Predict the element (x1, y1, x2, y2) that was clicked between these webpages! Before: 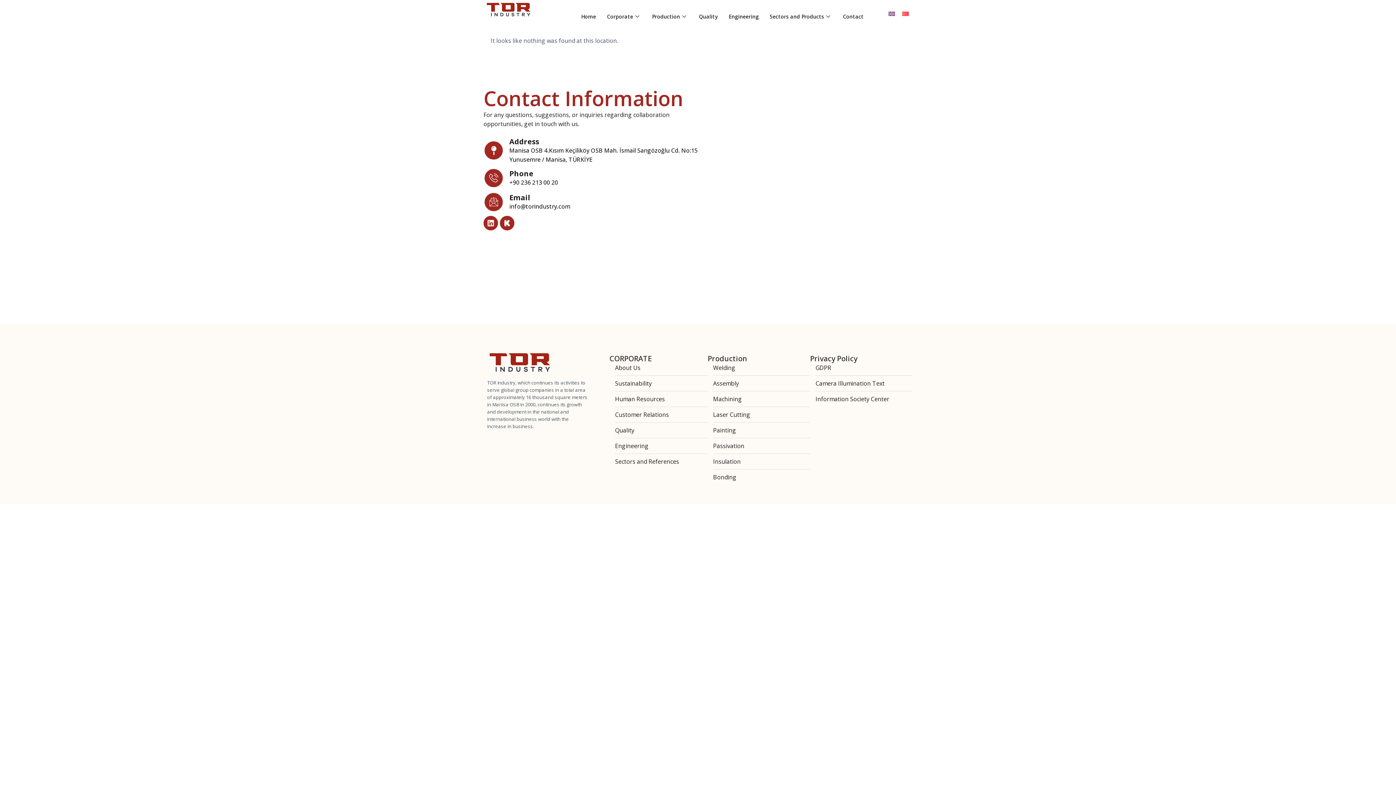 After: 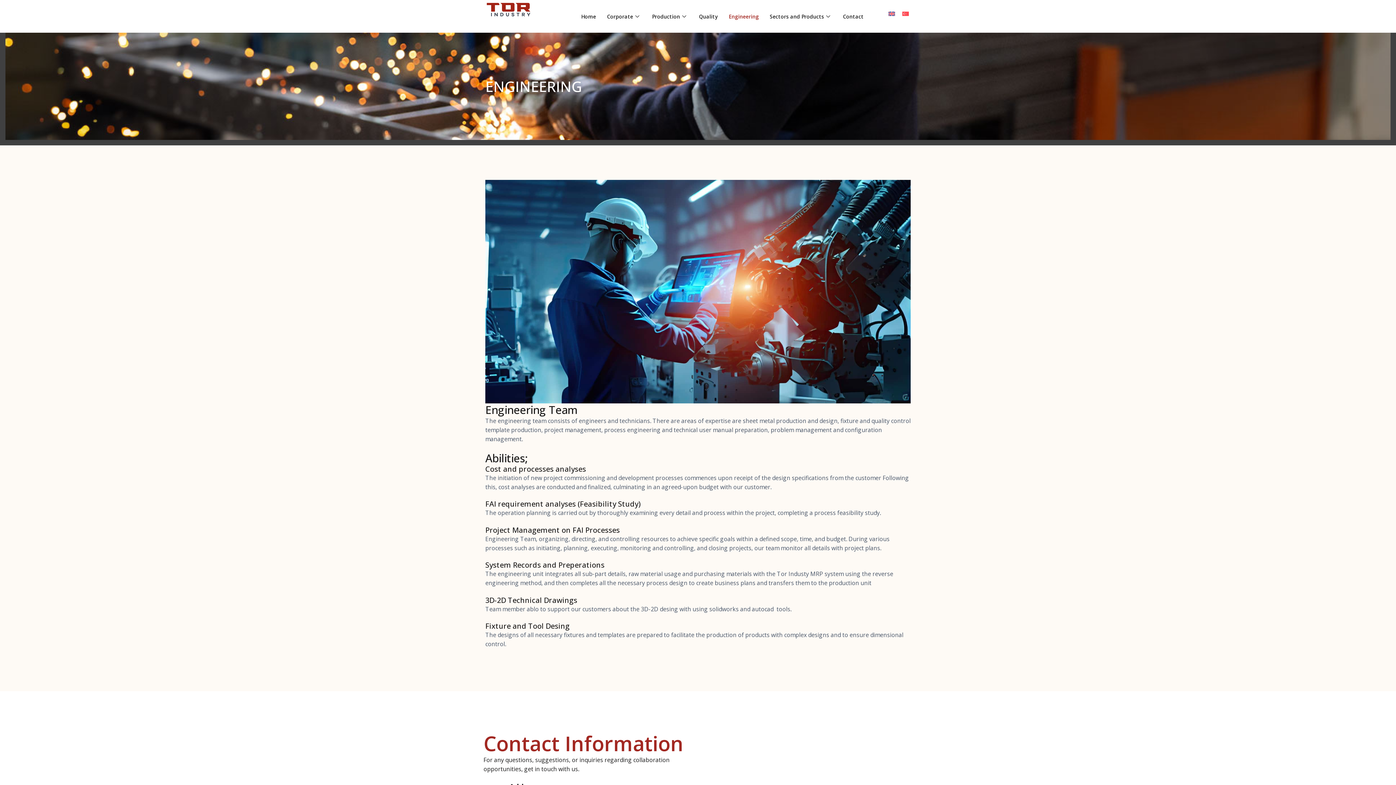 Action: label: Engineering bbox: (615, 441, 707, 451)